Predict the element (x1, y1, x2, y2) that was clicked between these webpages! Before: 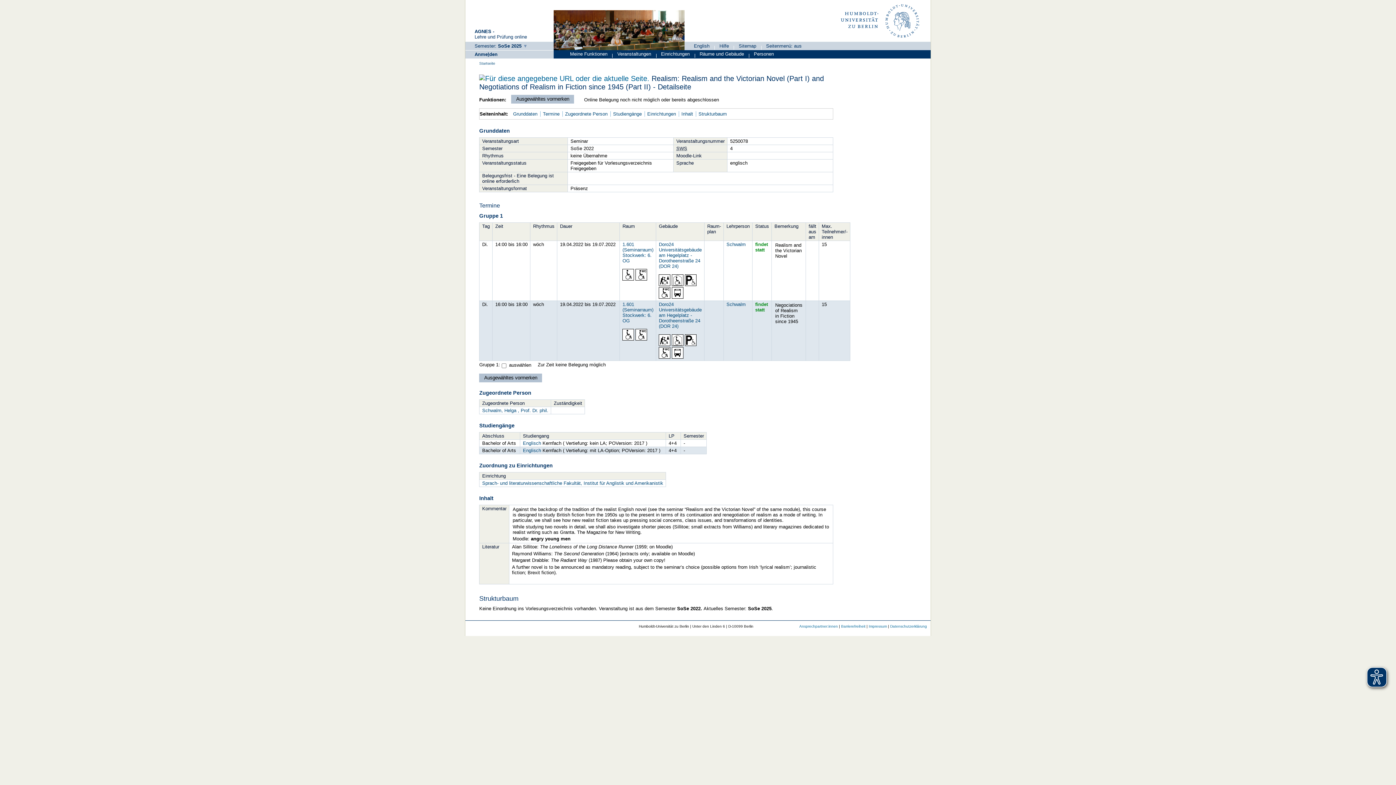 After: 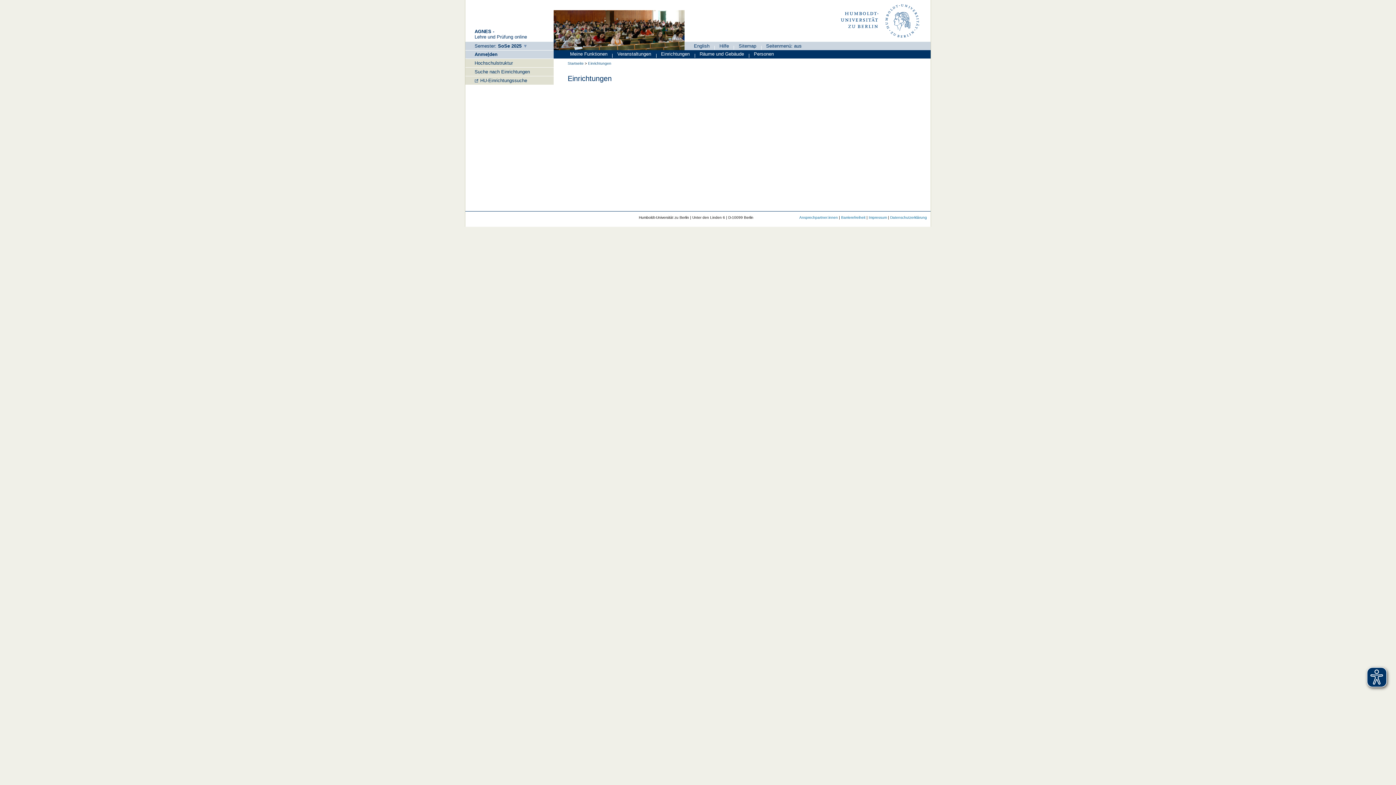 Action: bbox: (658, 50, 692, 58) label: Einrichtungen